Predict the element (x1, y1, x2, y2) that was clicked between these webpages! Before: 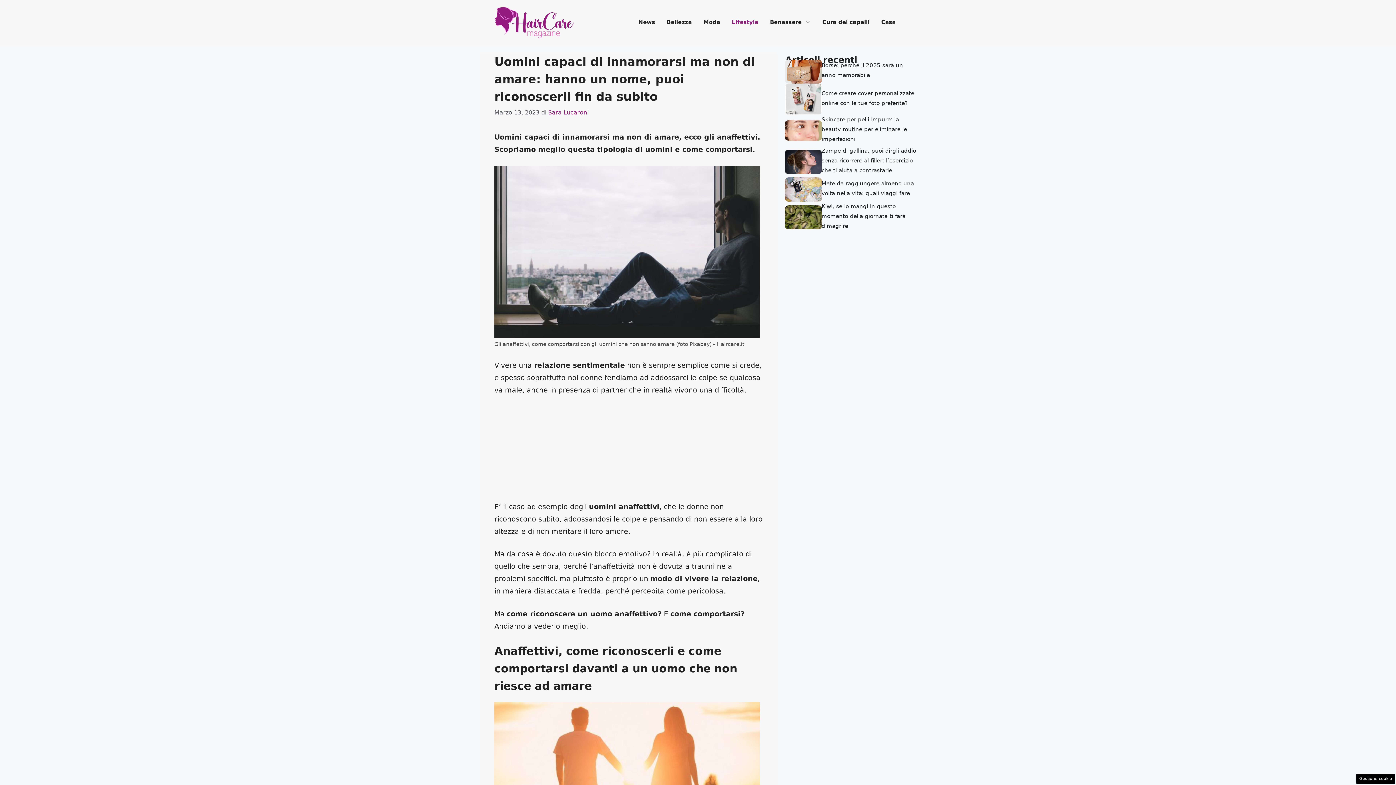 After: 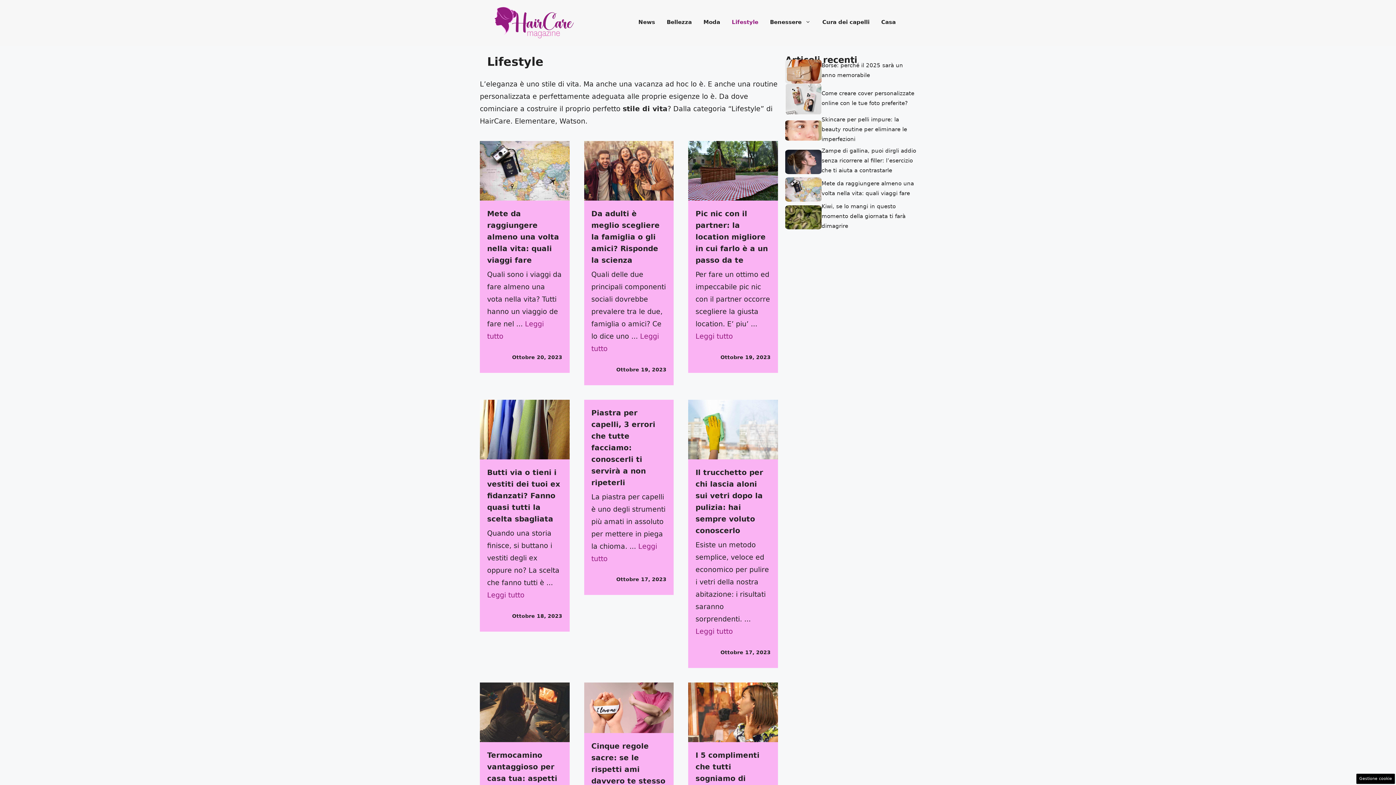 Action: label: Lifestyle bbox: (726, 11, 764, 33)